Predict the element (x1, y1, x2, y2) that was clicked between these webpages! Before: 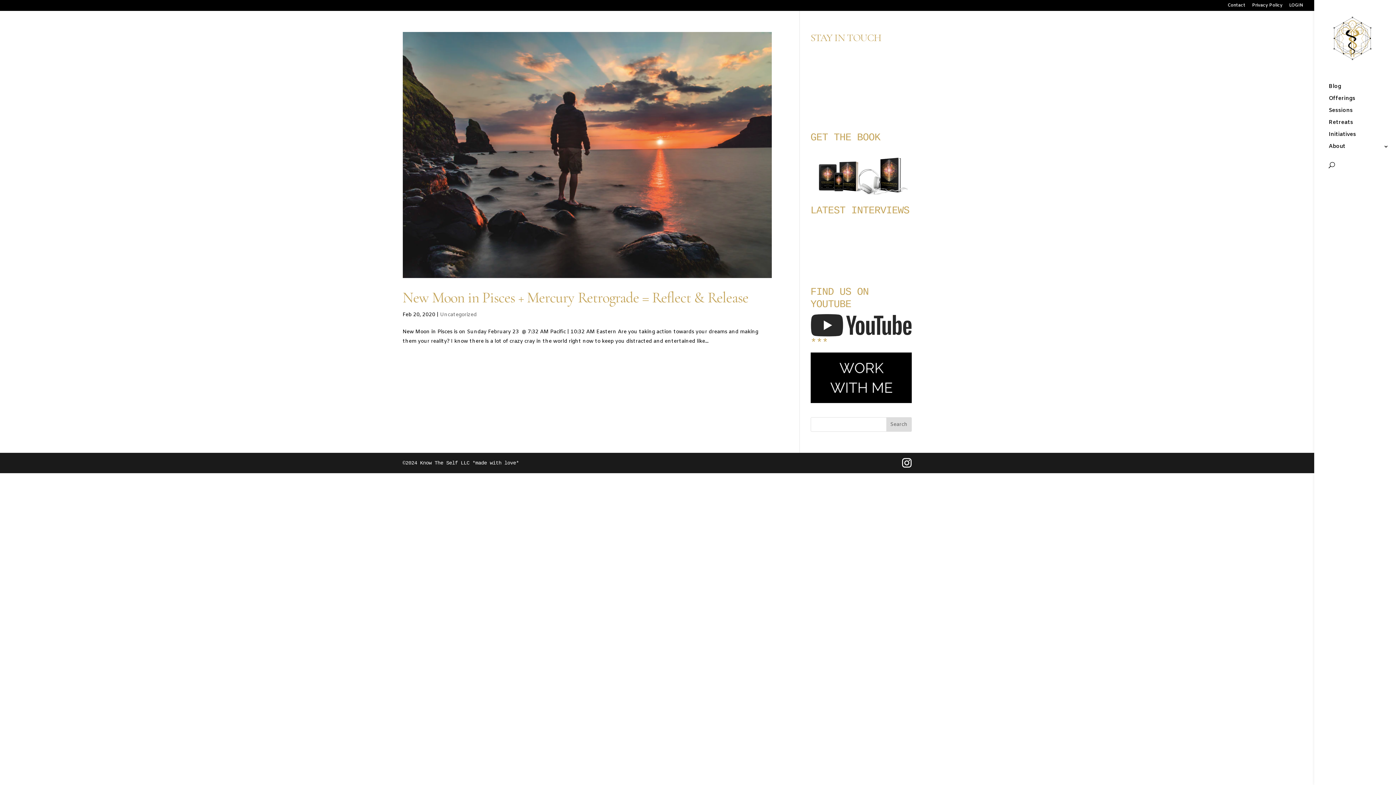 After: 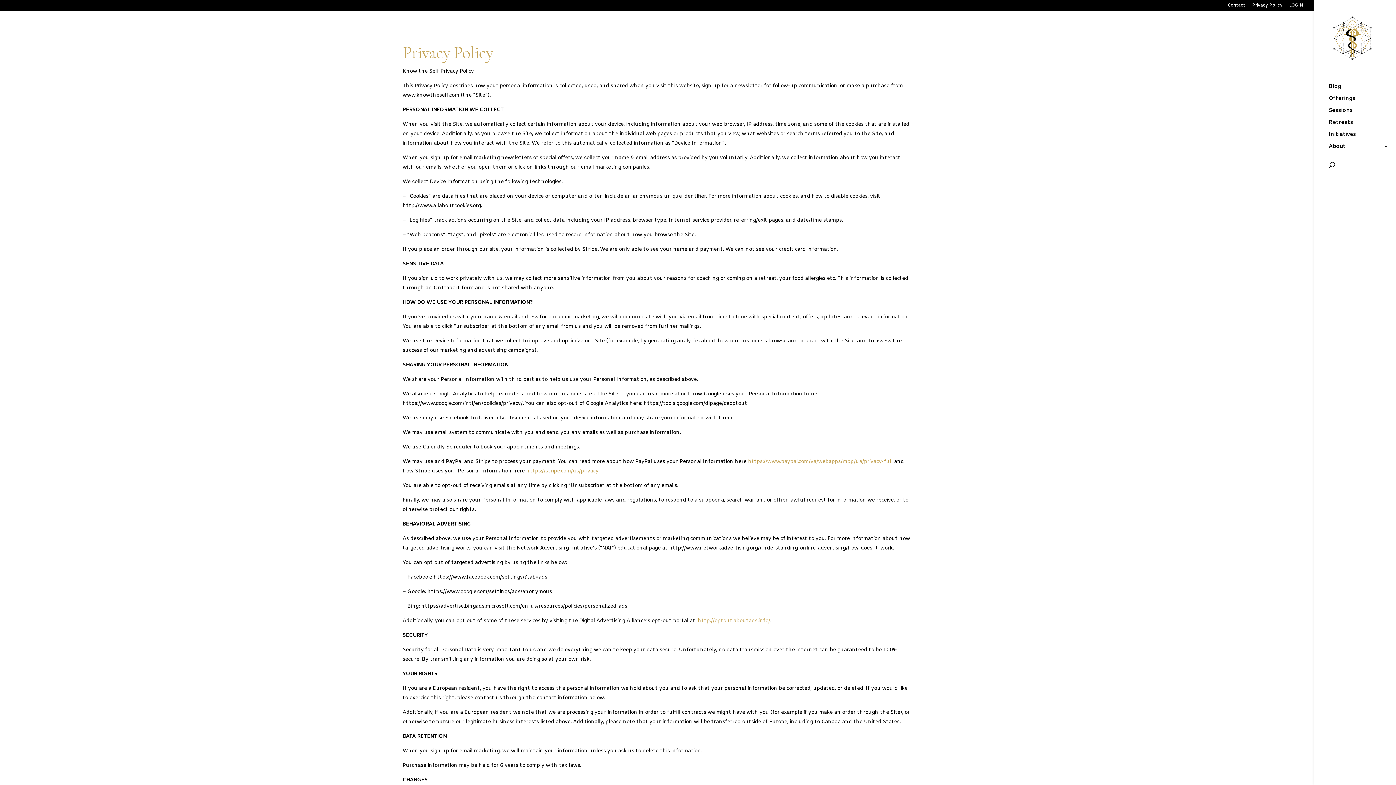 Action: bbox: (1252, 3, 1282, 10) label: Privacy Policy